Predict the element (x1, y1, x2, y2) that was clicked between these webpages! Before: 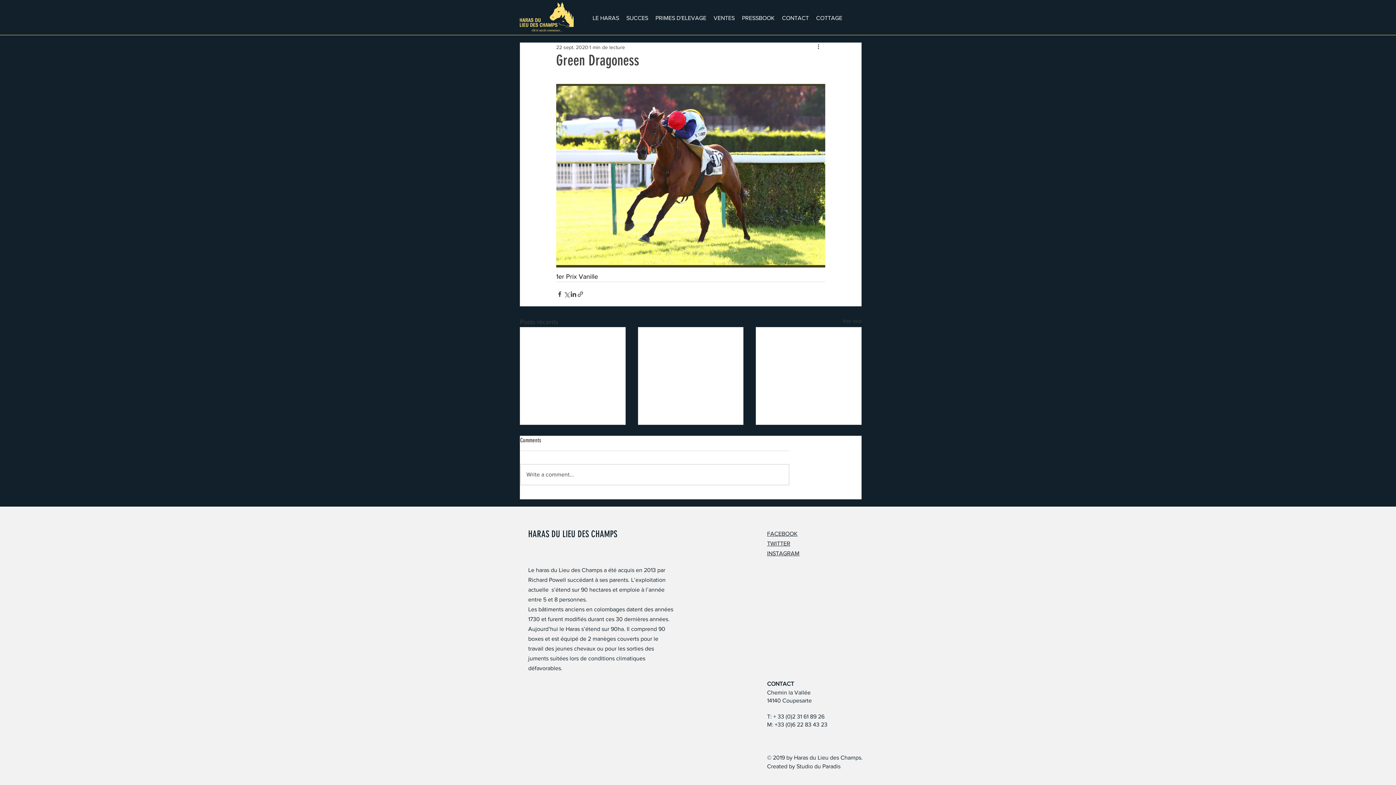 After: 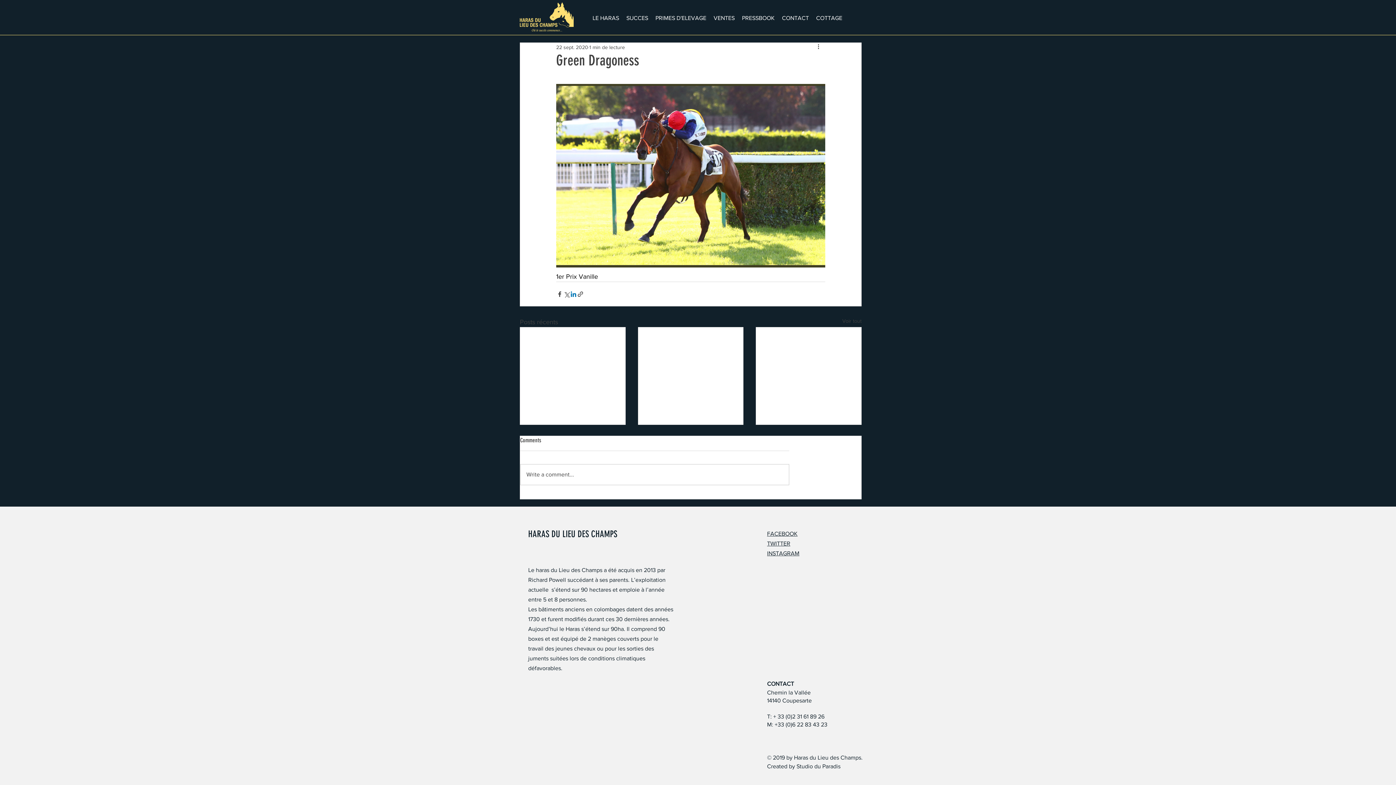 Action: label: Partager via LinkedIn bbox: (570, 290, 577, 297)